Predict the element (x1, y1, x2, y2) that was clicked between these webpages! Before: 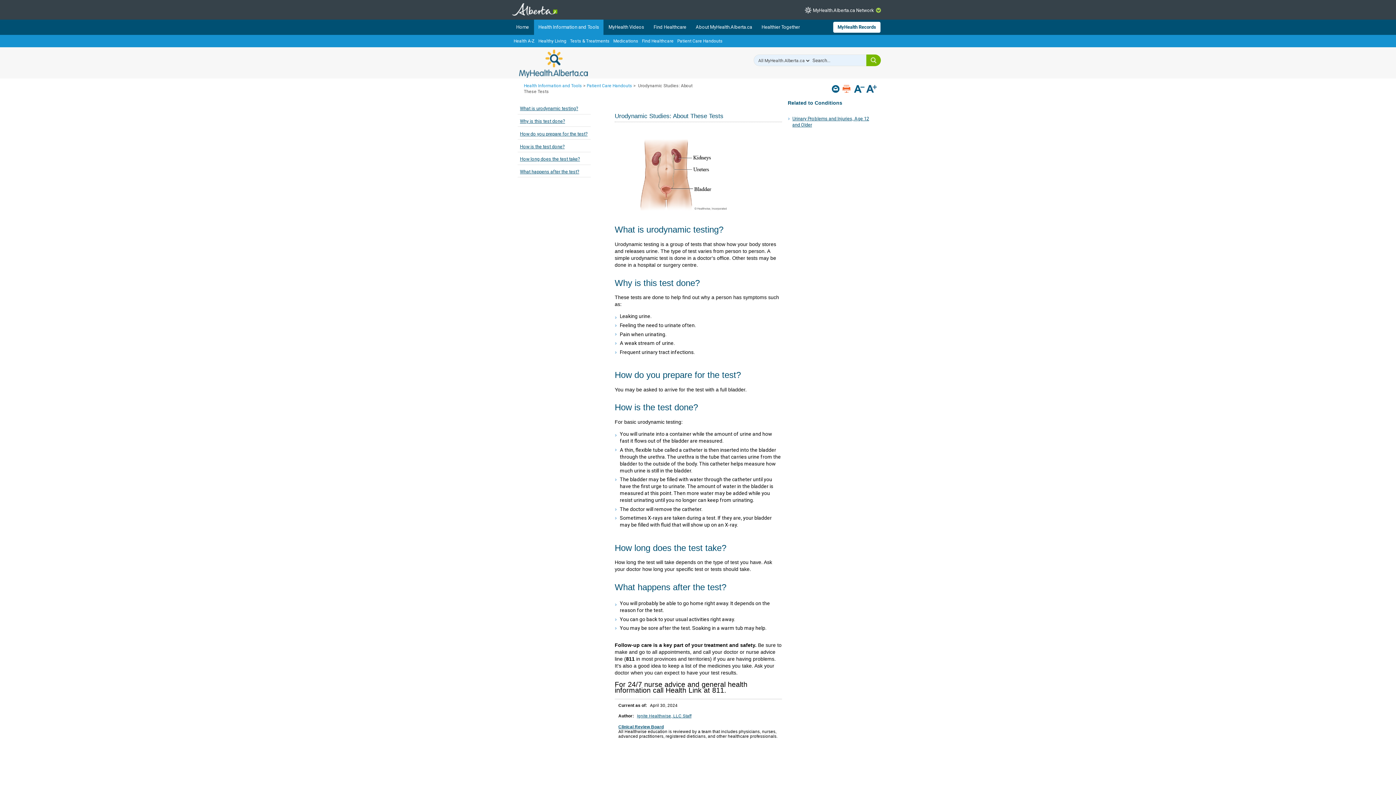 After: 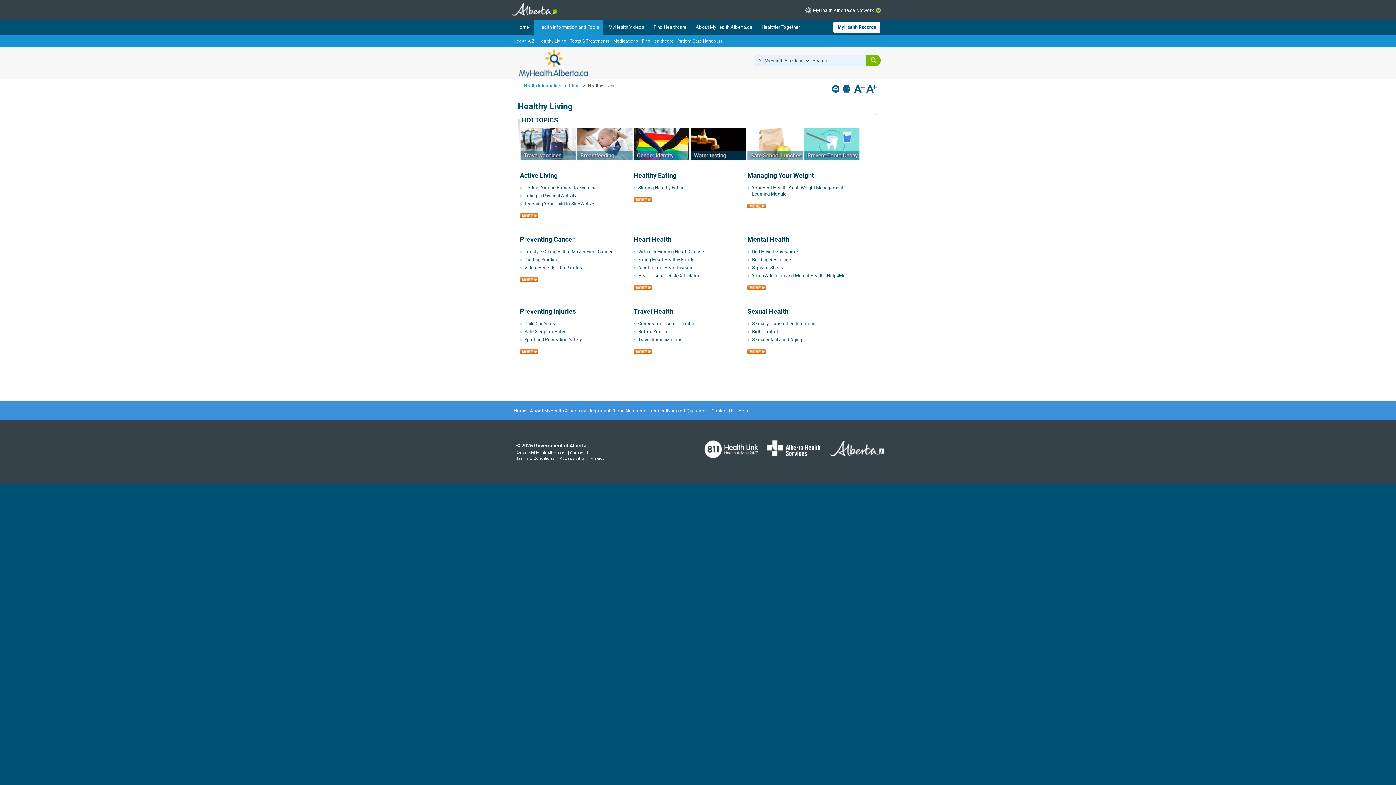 Action: bbox: (536, 34, 568, 47) label: Healthy Living